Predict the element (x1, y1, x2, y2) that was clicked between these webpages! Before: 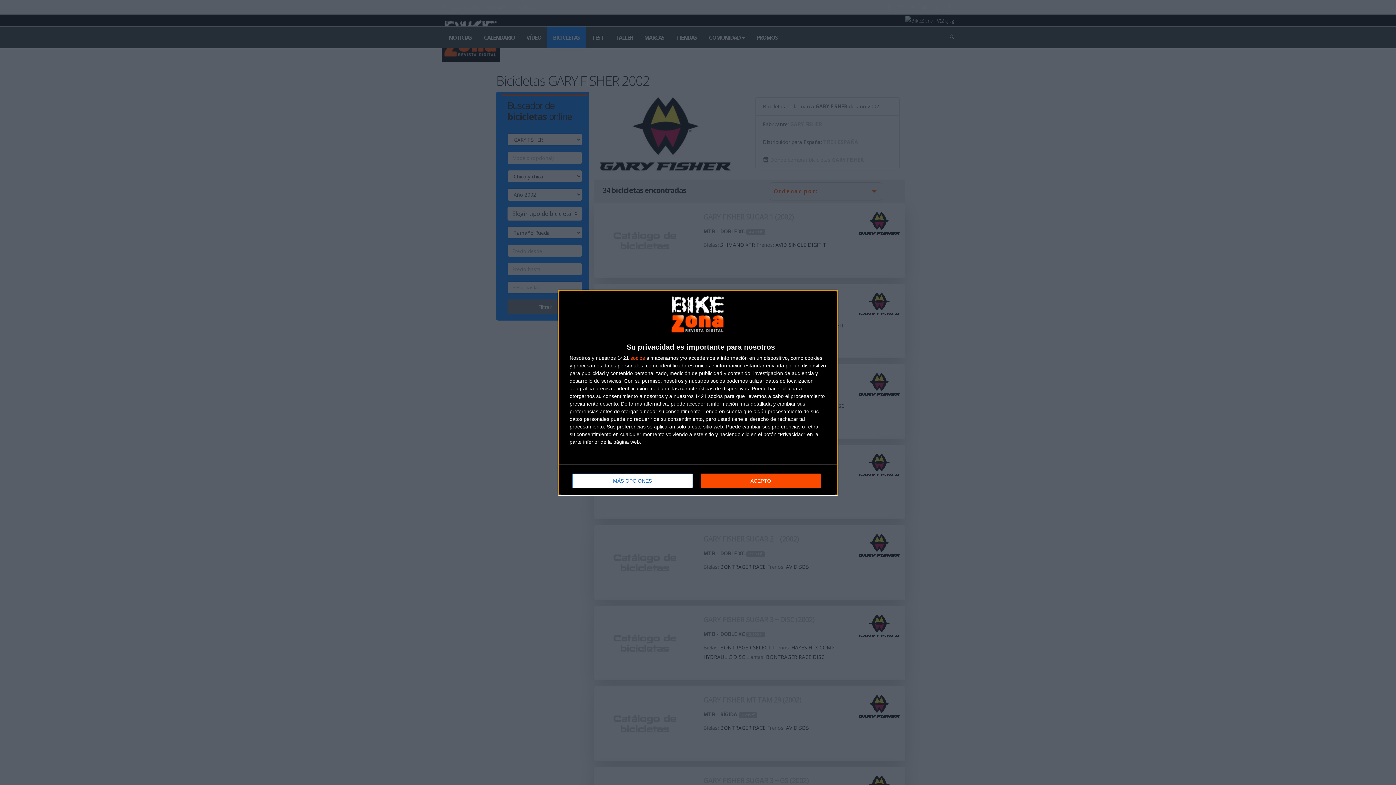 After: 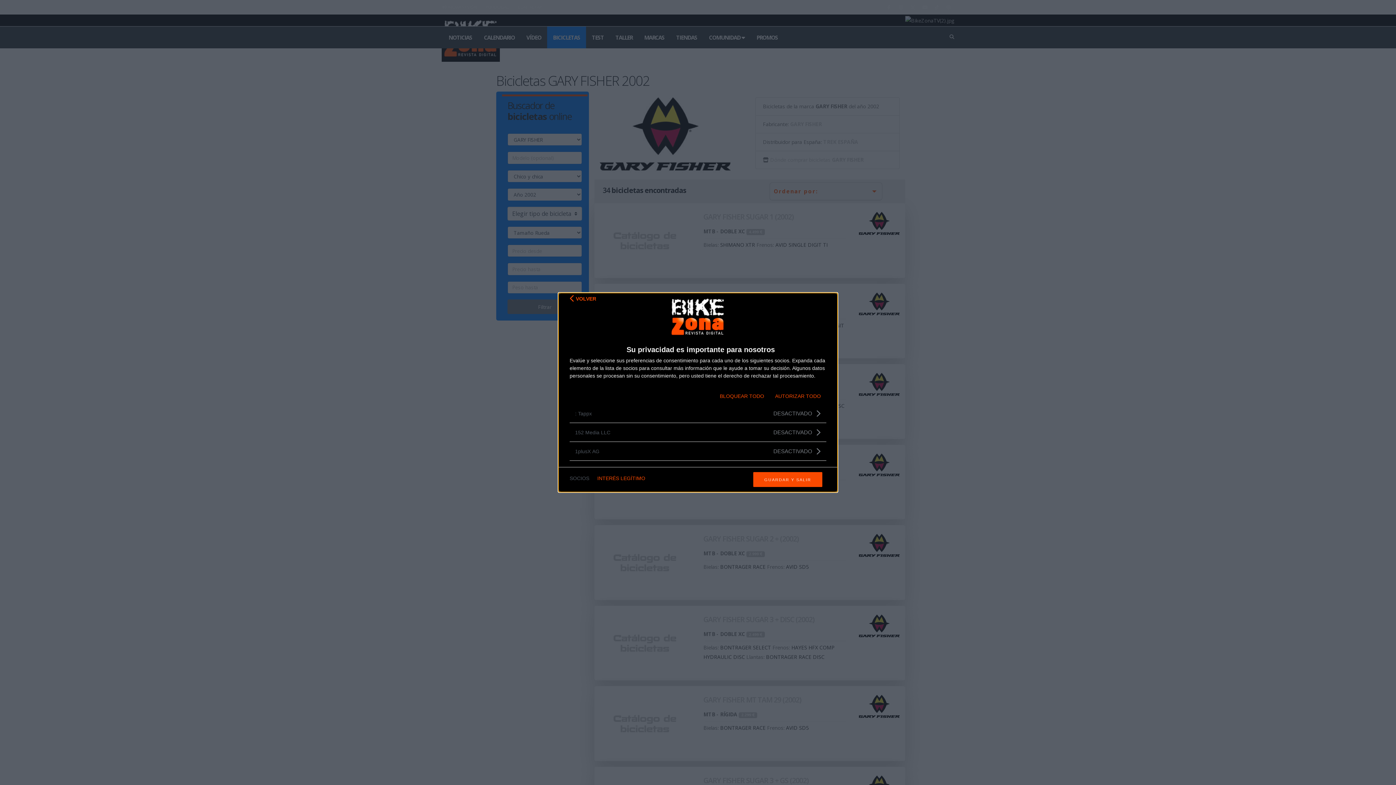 Action: label: socios bbox: (630, 355, 645, 360)